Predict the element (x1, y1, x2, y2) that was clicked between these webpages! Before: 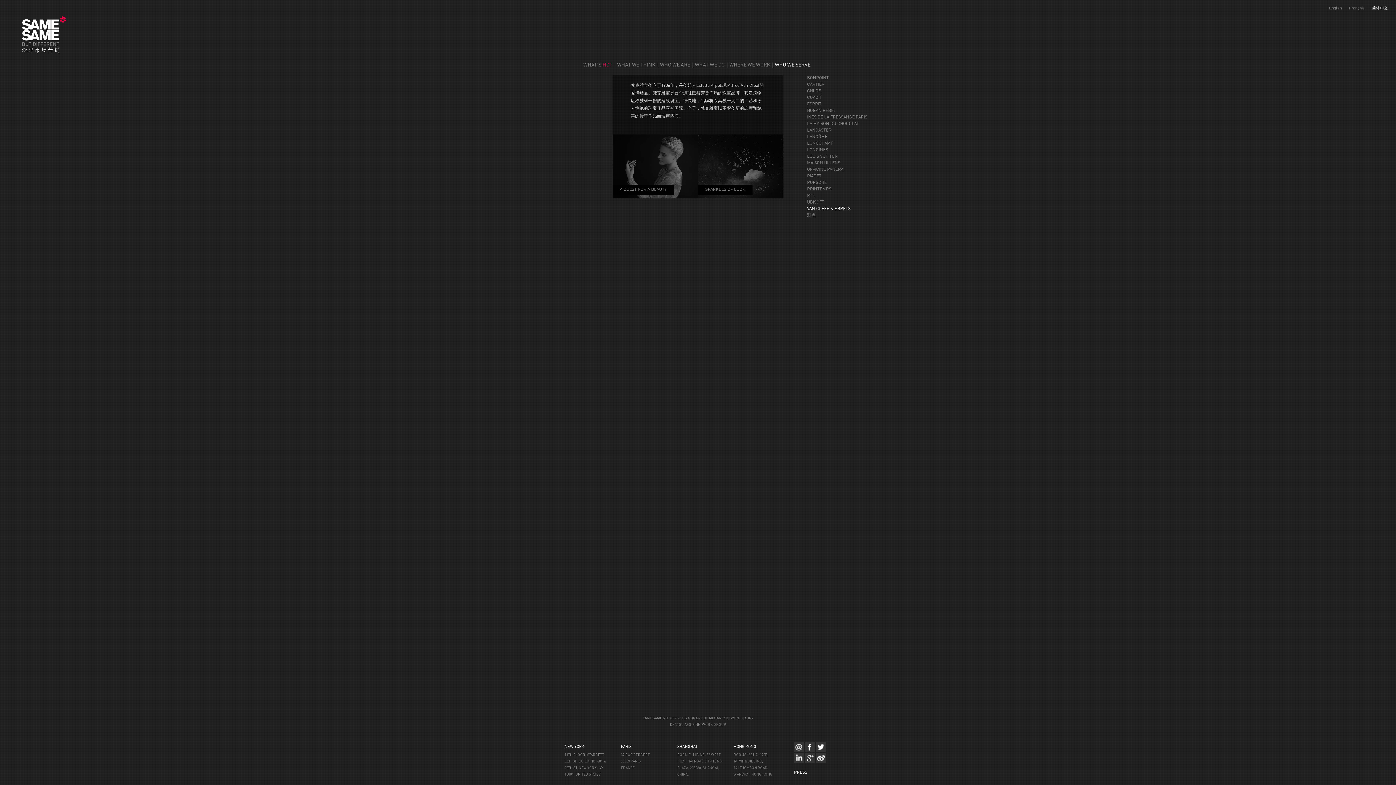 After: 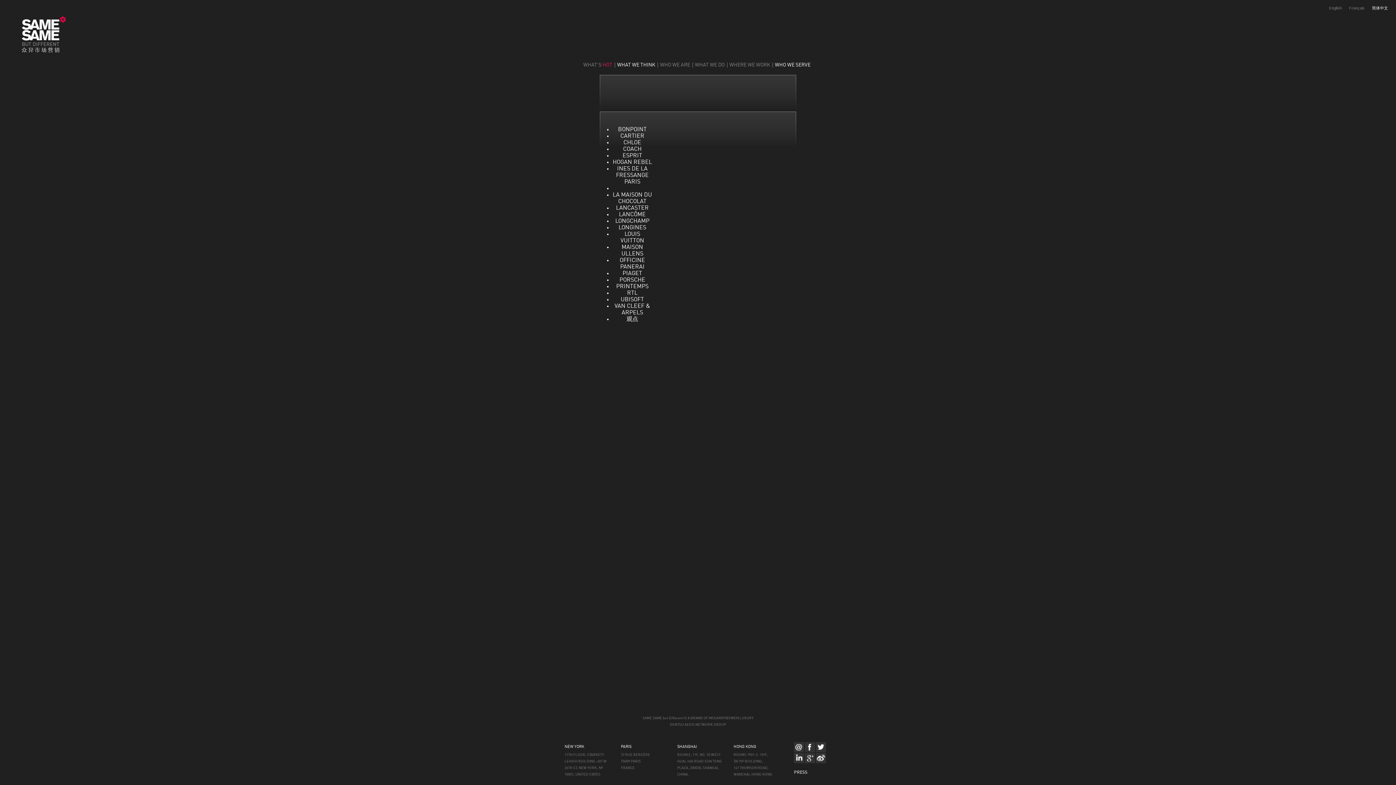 Action: label: WHAT WE THINK bbox: (614, 62, 657, 67)